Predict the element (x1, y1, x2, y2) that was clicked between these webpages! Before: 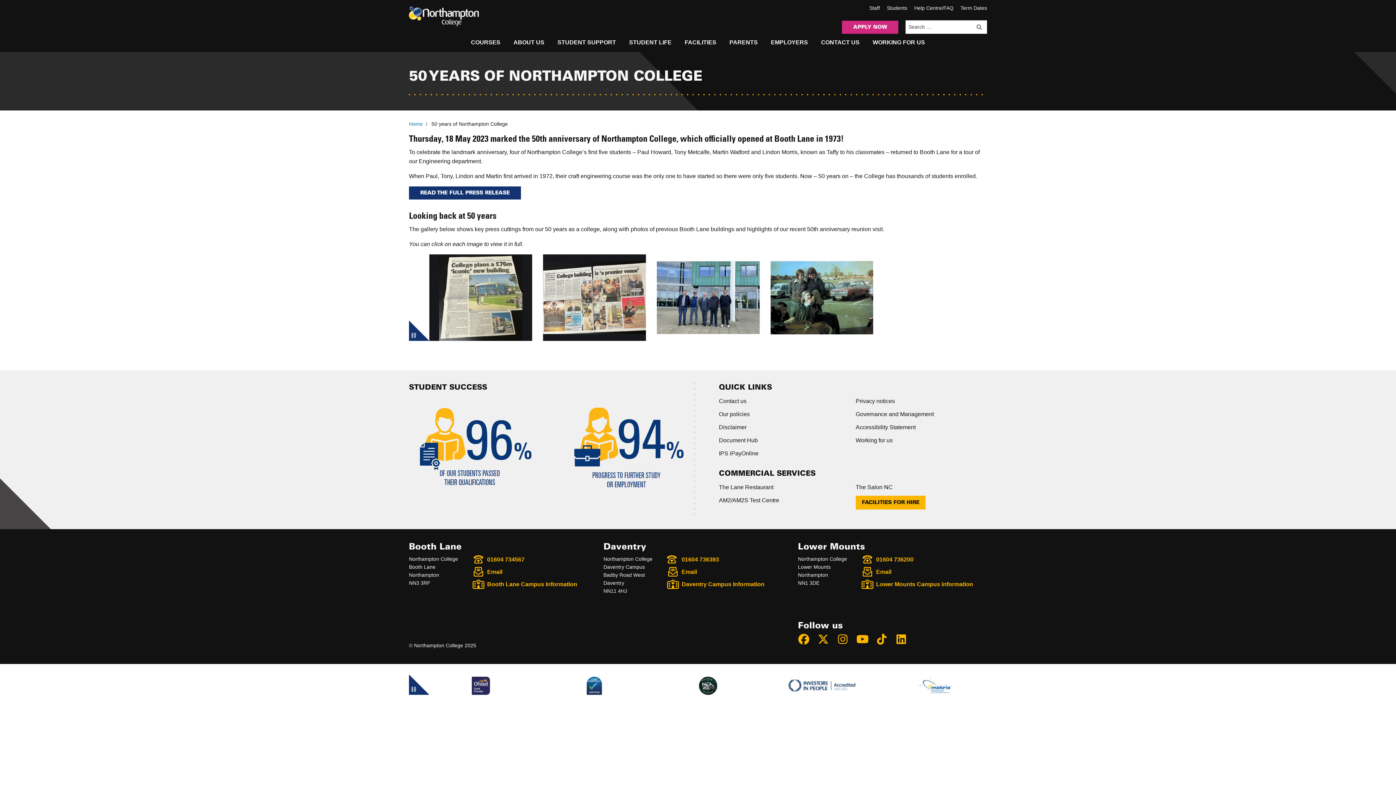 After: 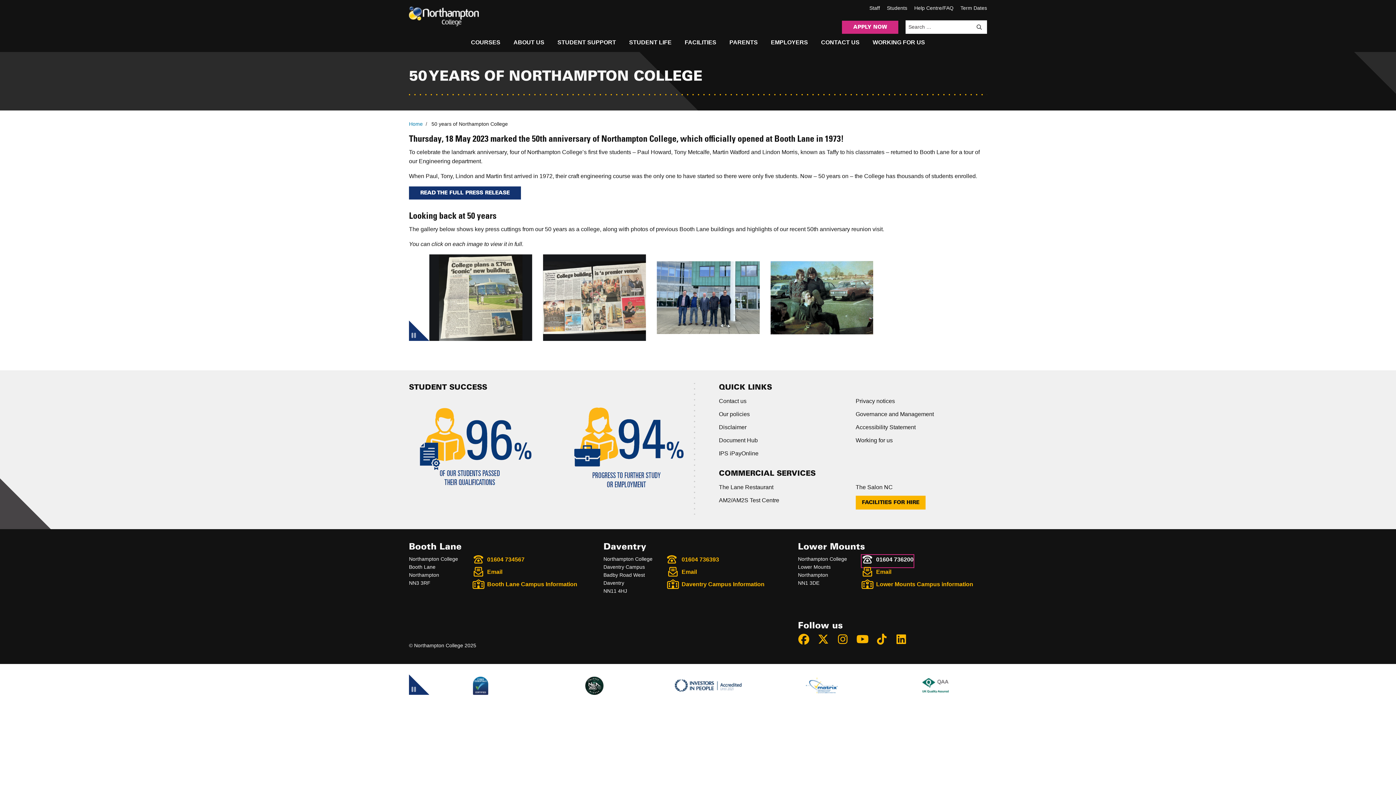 Action: bbox: (861, 555, 913, 567) label: 01604 736200